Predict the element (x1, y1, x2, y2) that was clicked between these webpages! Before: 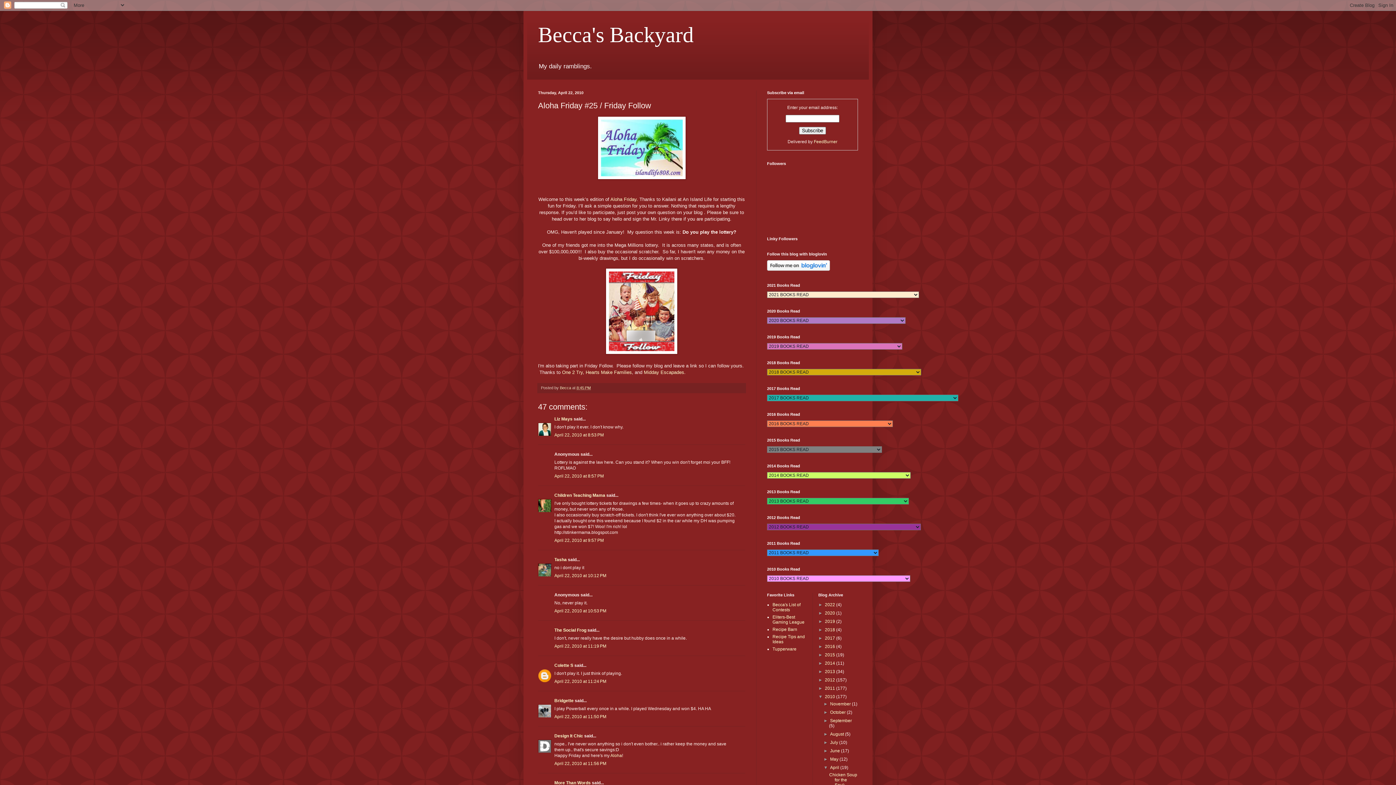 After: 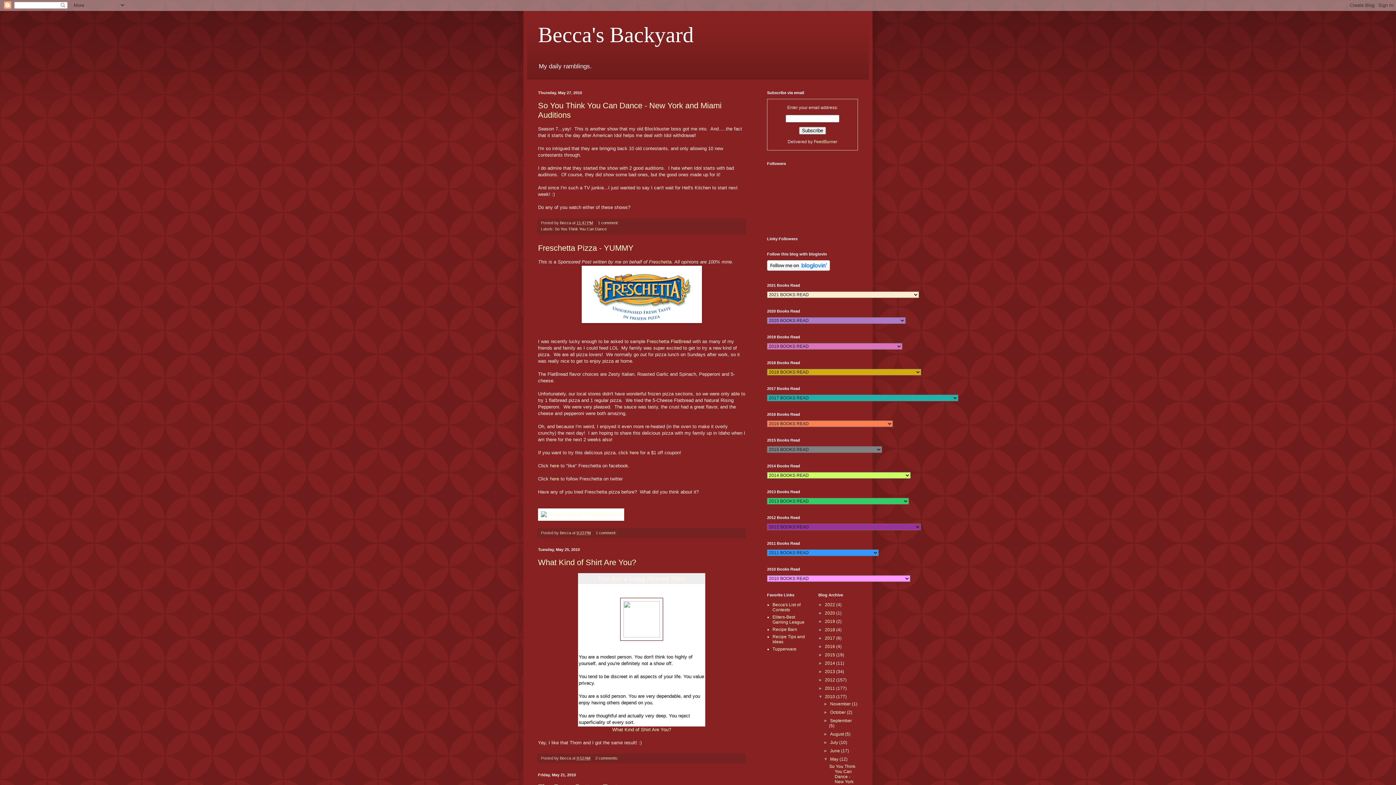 Action: bbox: (830, 757, 839, 762) label: May 